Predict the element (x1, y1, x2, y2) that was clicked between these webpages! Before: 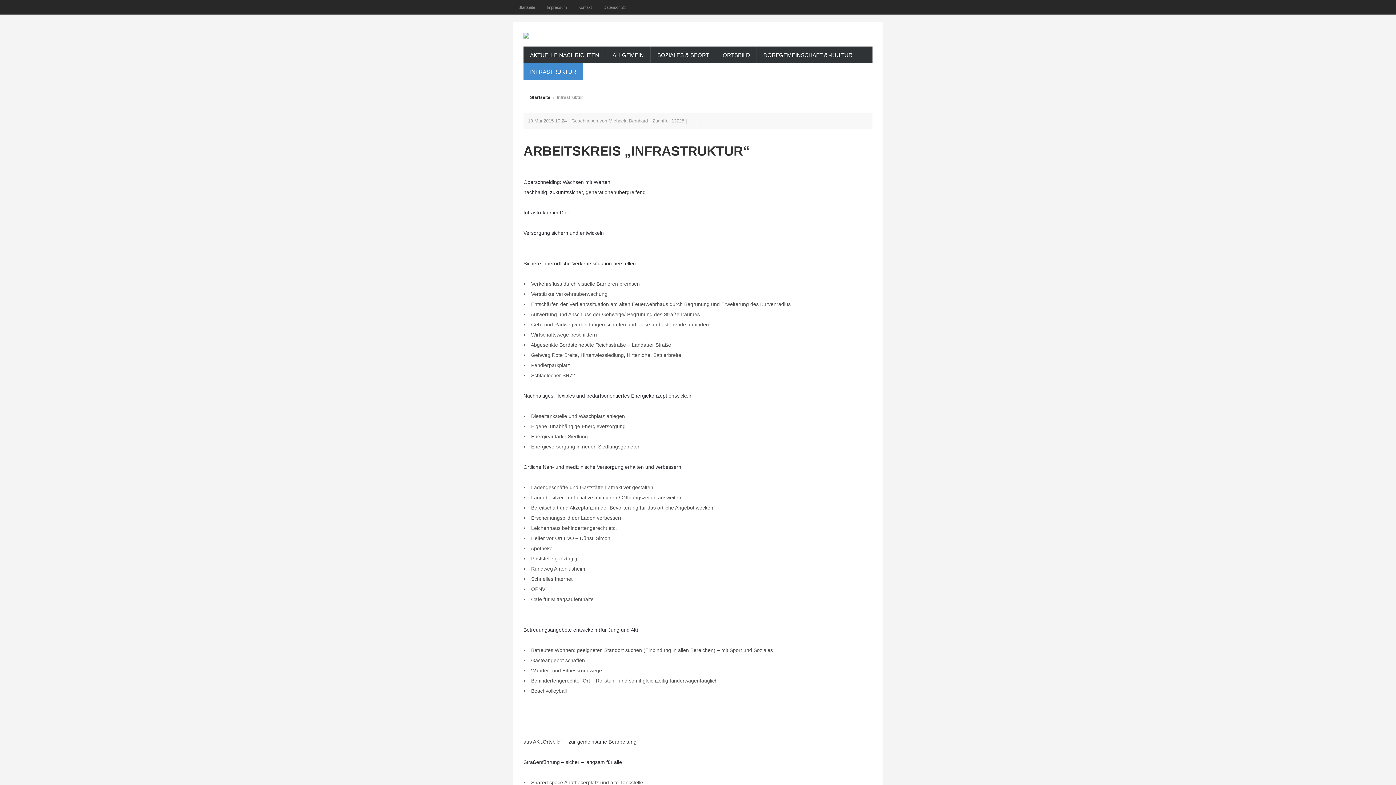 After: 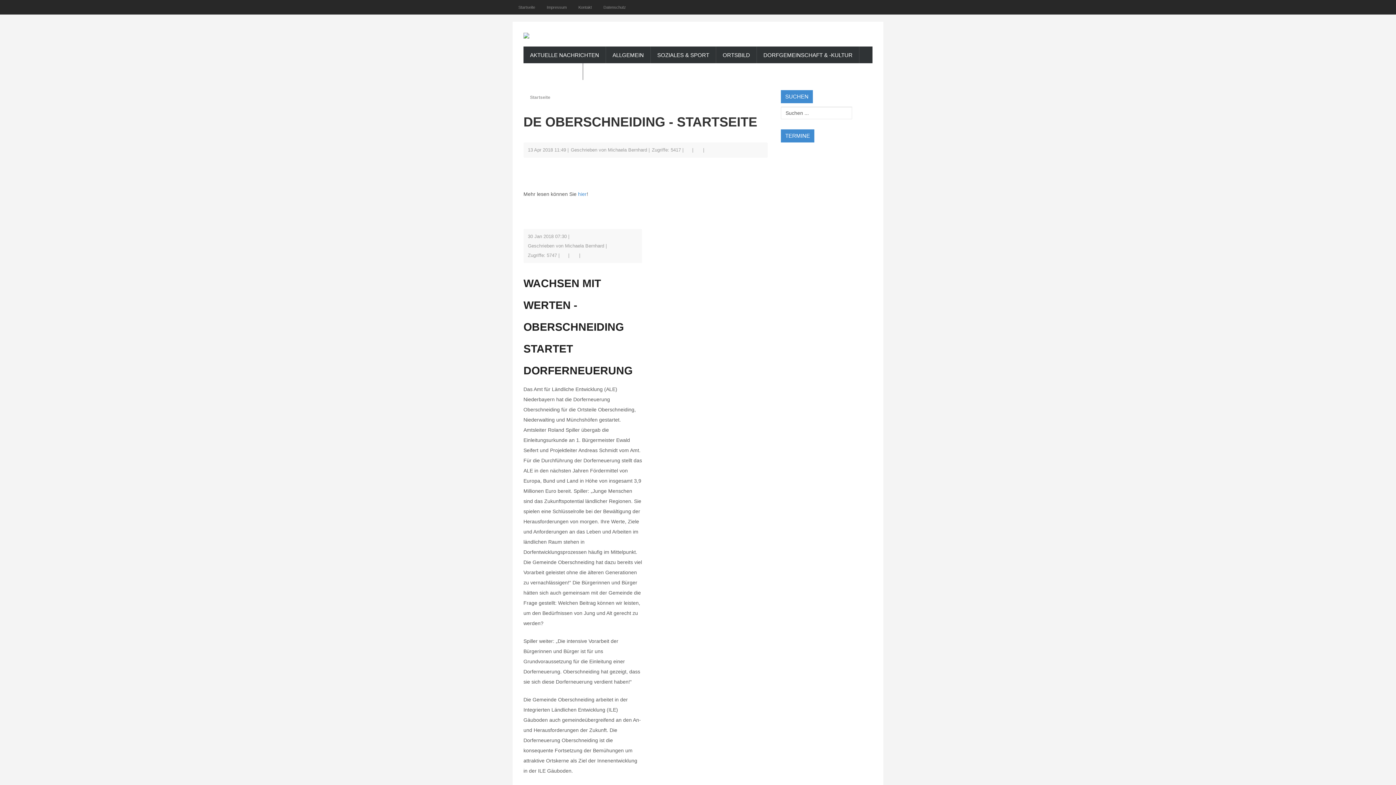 Action: bbox: (523, 32, 600, 42)